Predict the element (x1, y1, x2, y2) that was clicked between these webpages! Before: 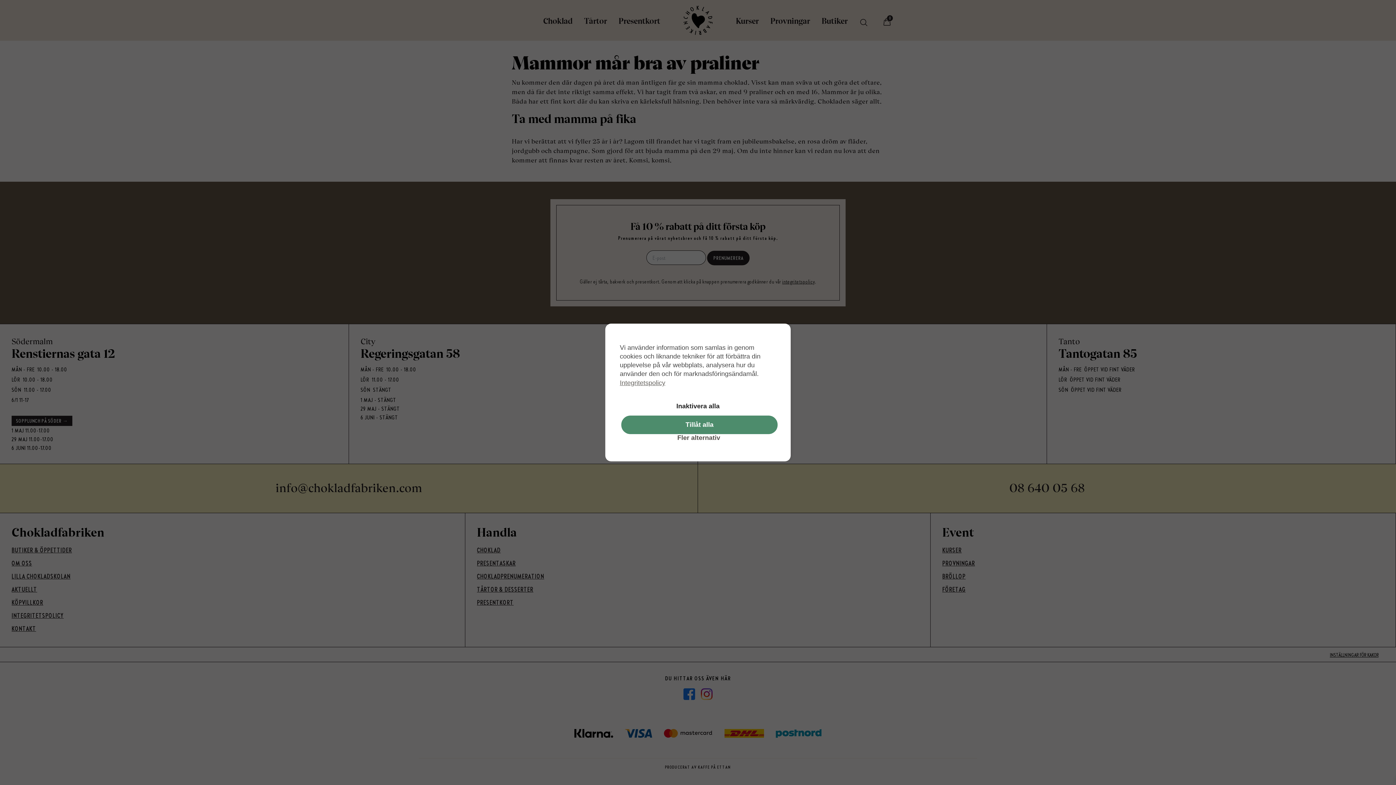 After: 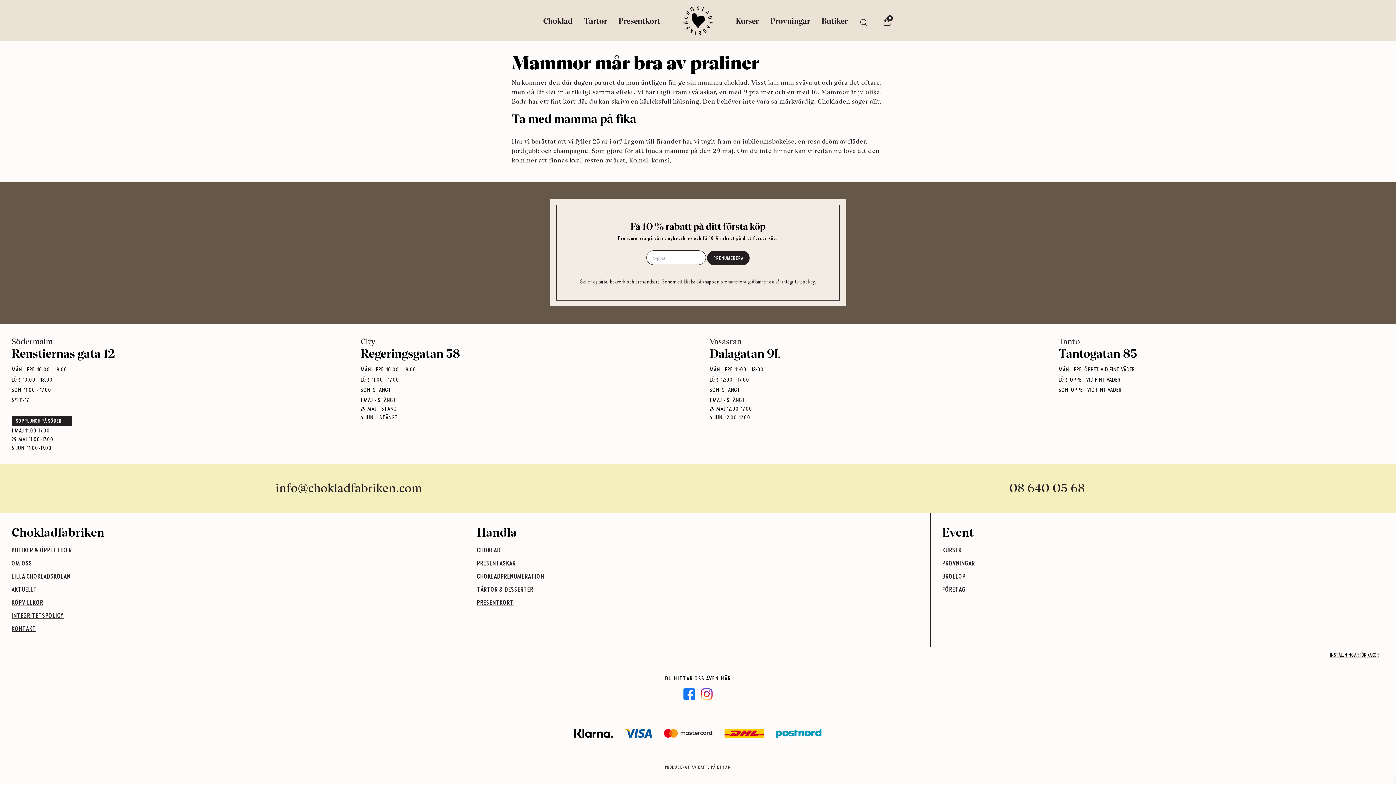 Action: label: Inaktivera alla bbox: (620, 397, 776, 415)